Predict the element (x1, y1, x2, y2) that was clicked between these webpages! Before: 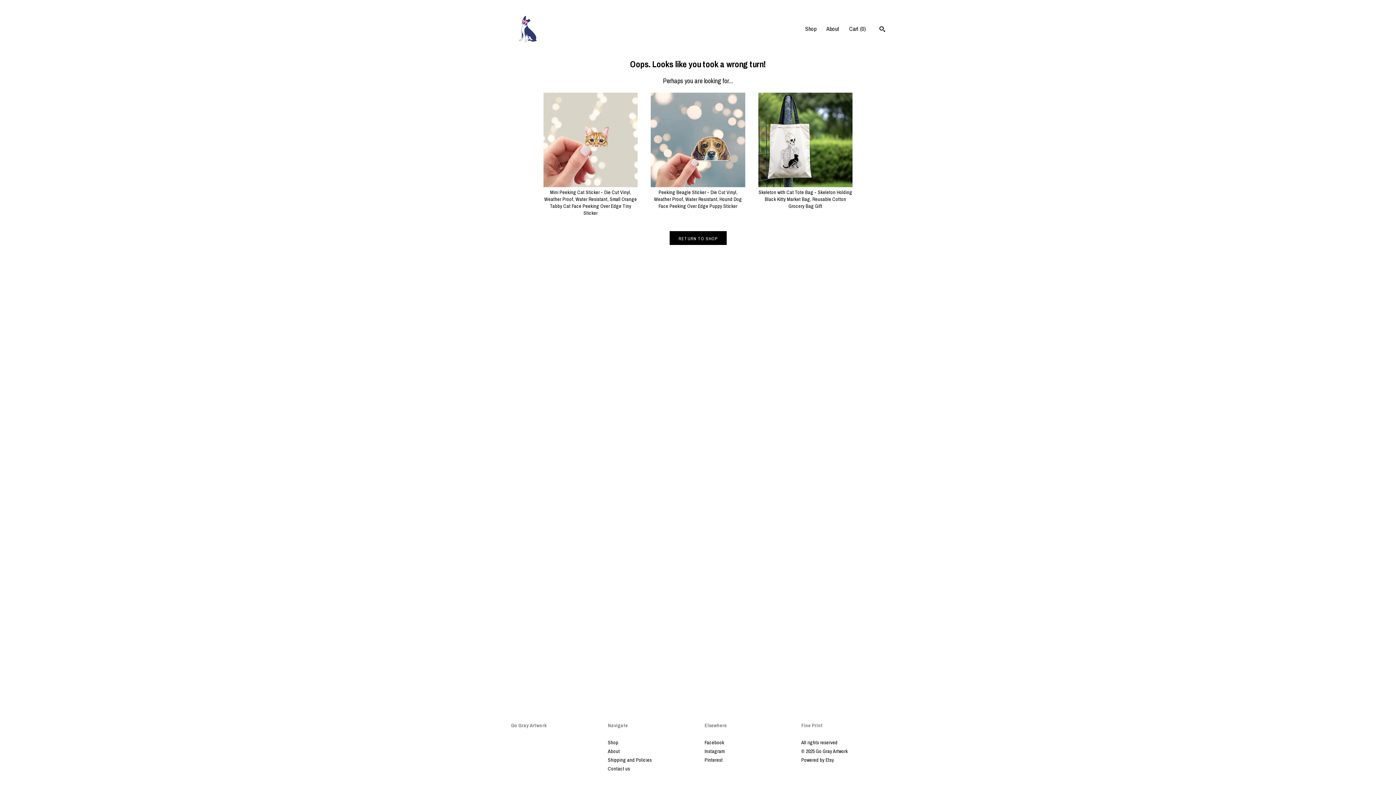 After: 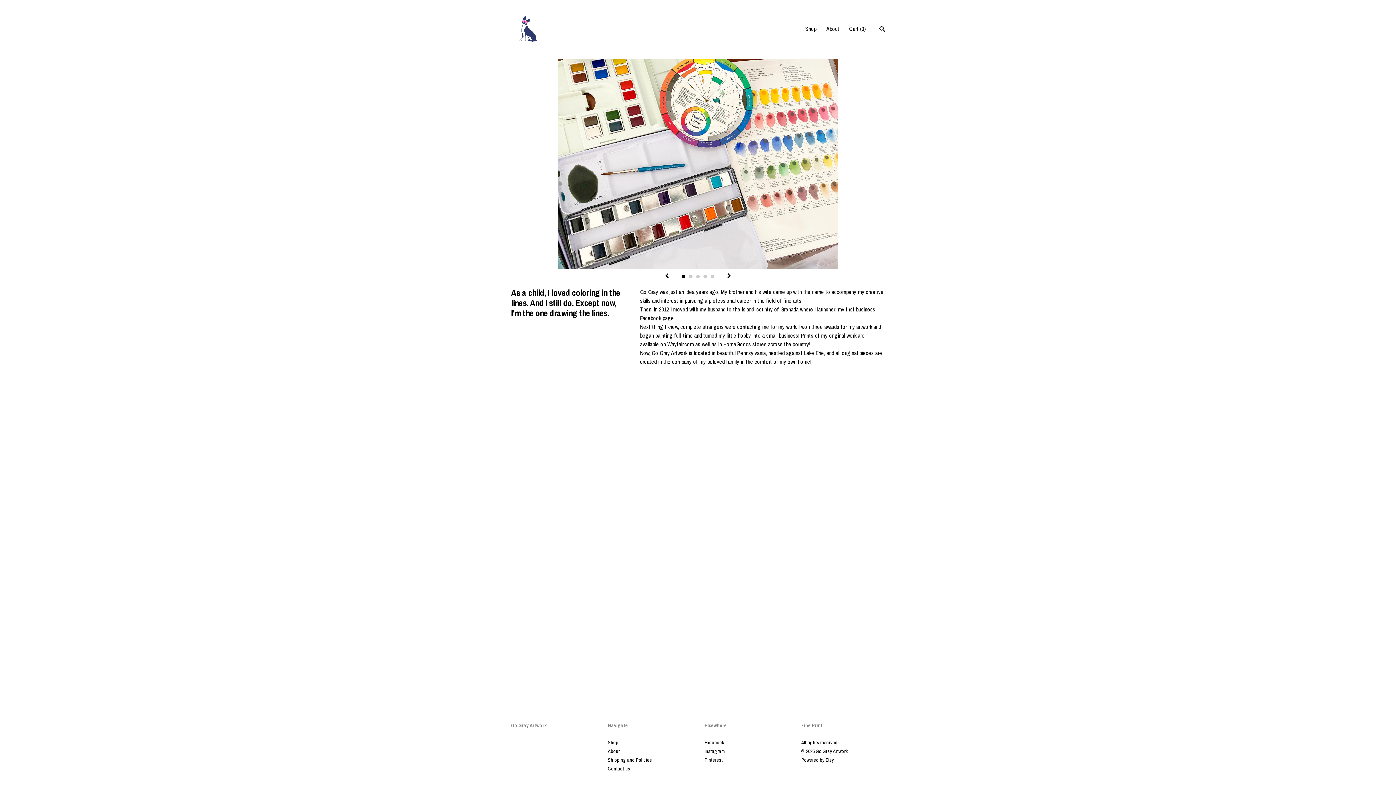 Action: label: About bbox: (608, 748, 620, 754)